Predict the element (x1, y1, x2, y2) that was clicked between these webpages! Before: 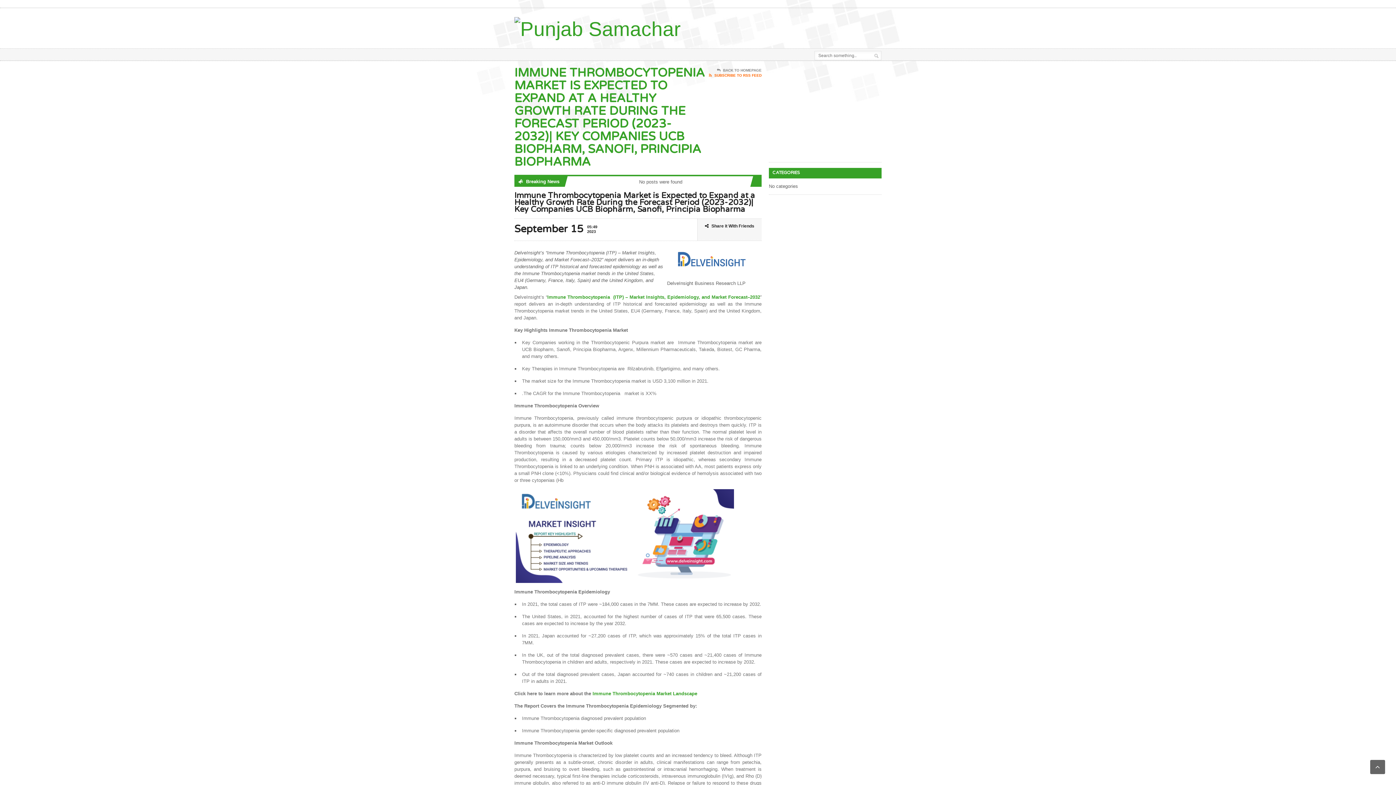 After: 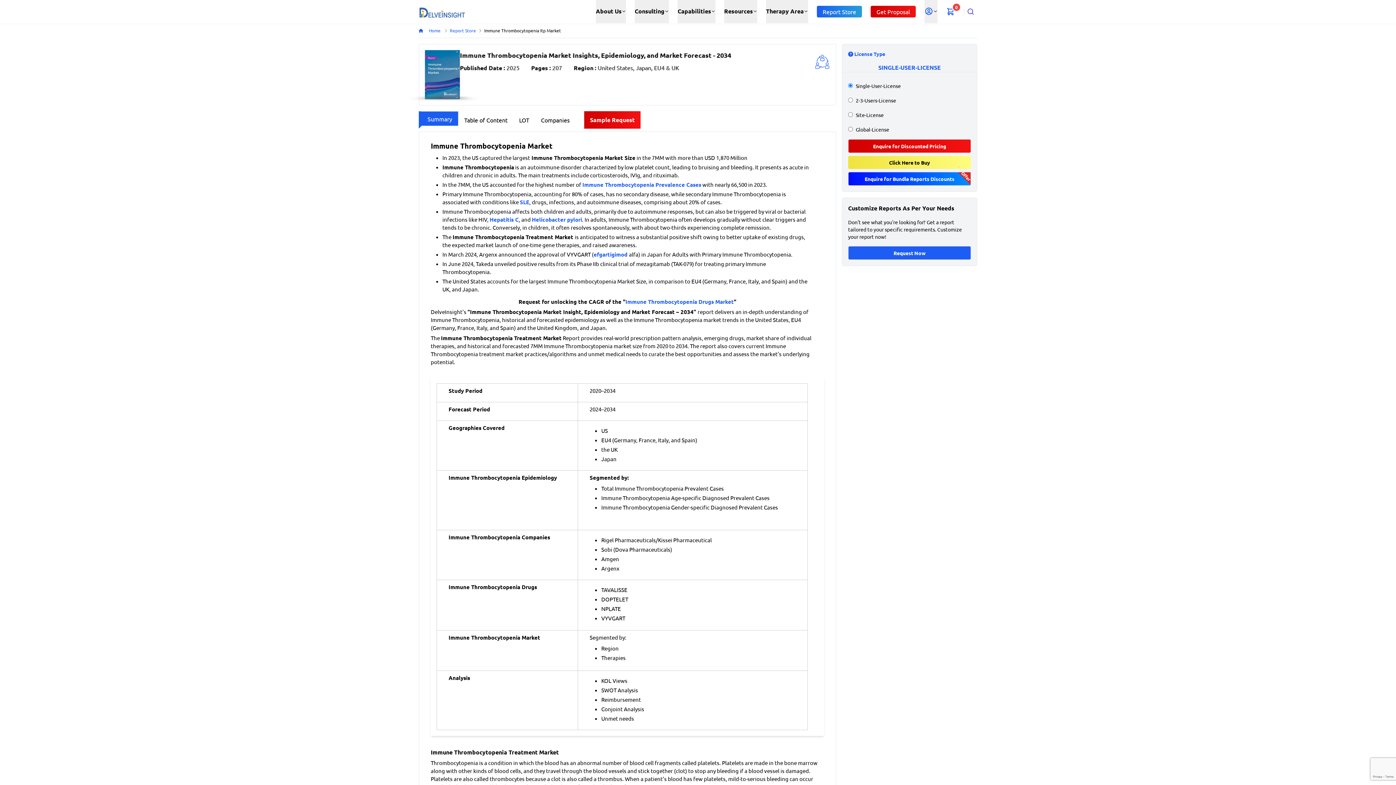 Action: bbox: (591, 691, 697, 696) label:  Immune Thrombocytopenia Market Landscape